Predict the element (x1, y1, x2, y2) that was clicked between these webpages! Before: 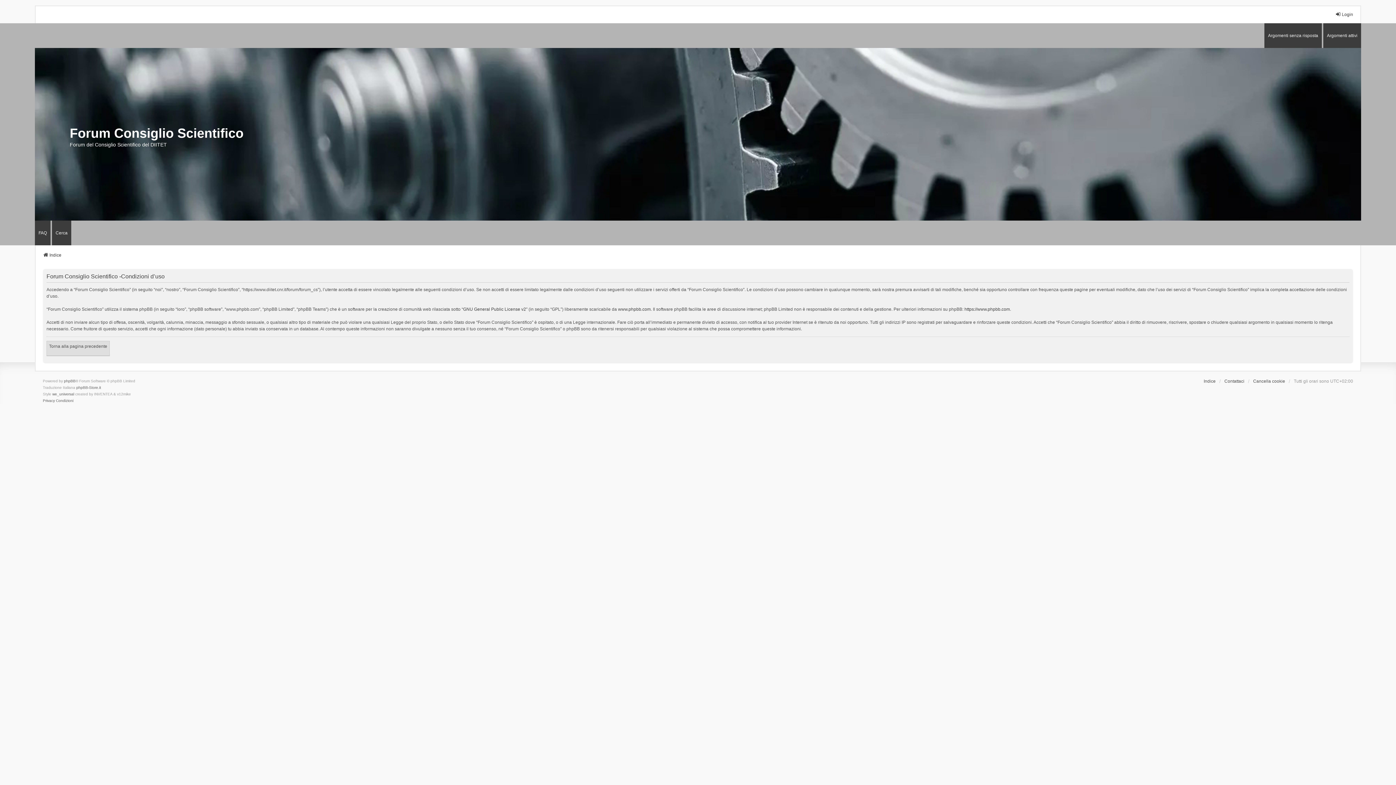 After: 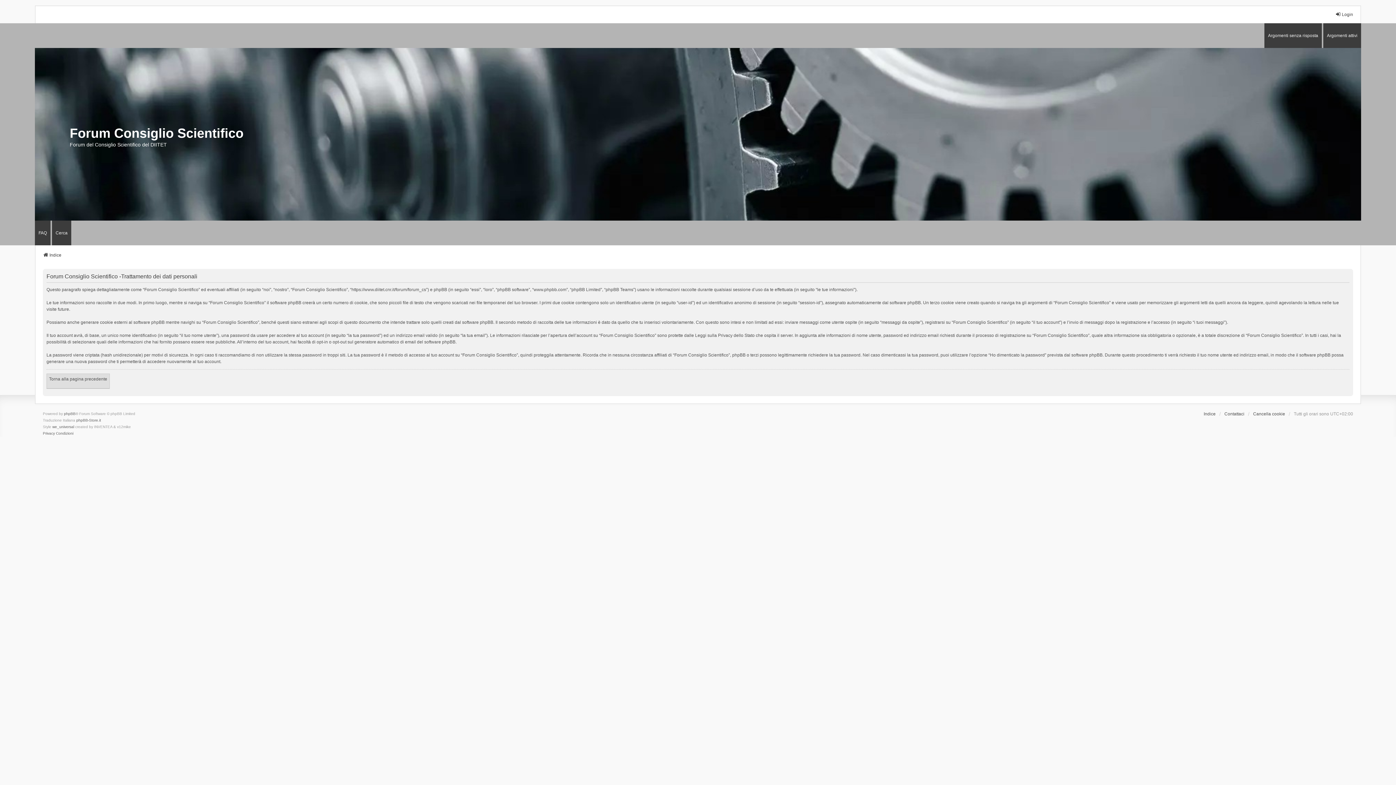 Action: label: Privacy bbox: (42, 397, 54, 404)